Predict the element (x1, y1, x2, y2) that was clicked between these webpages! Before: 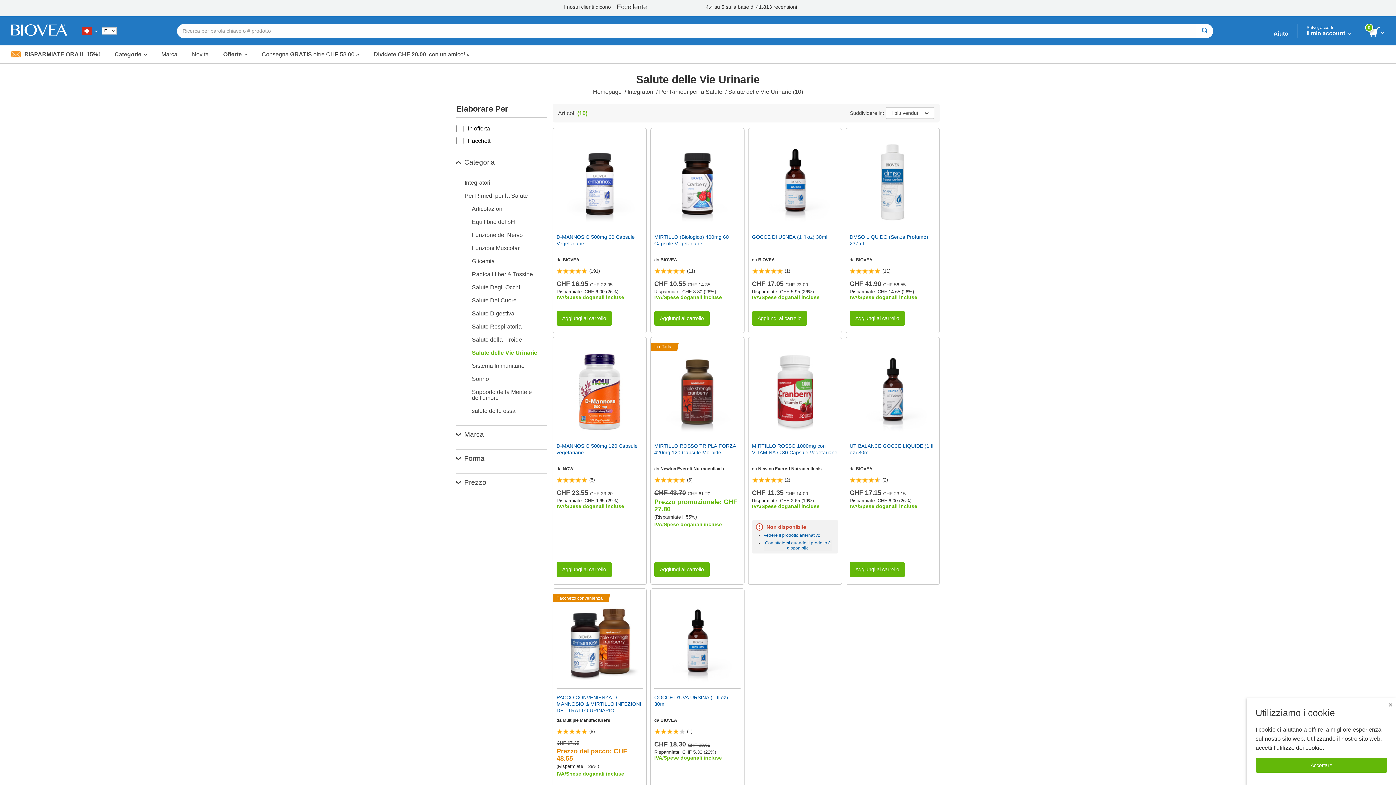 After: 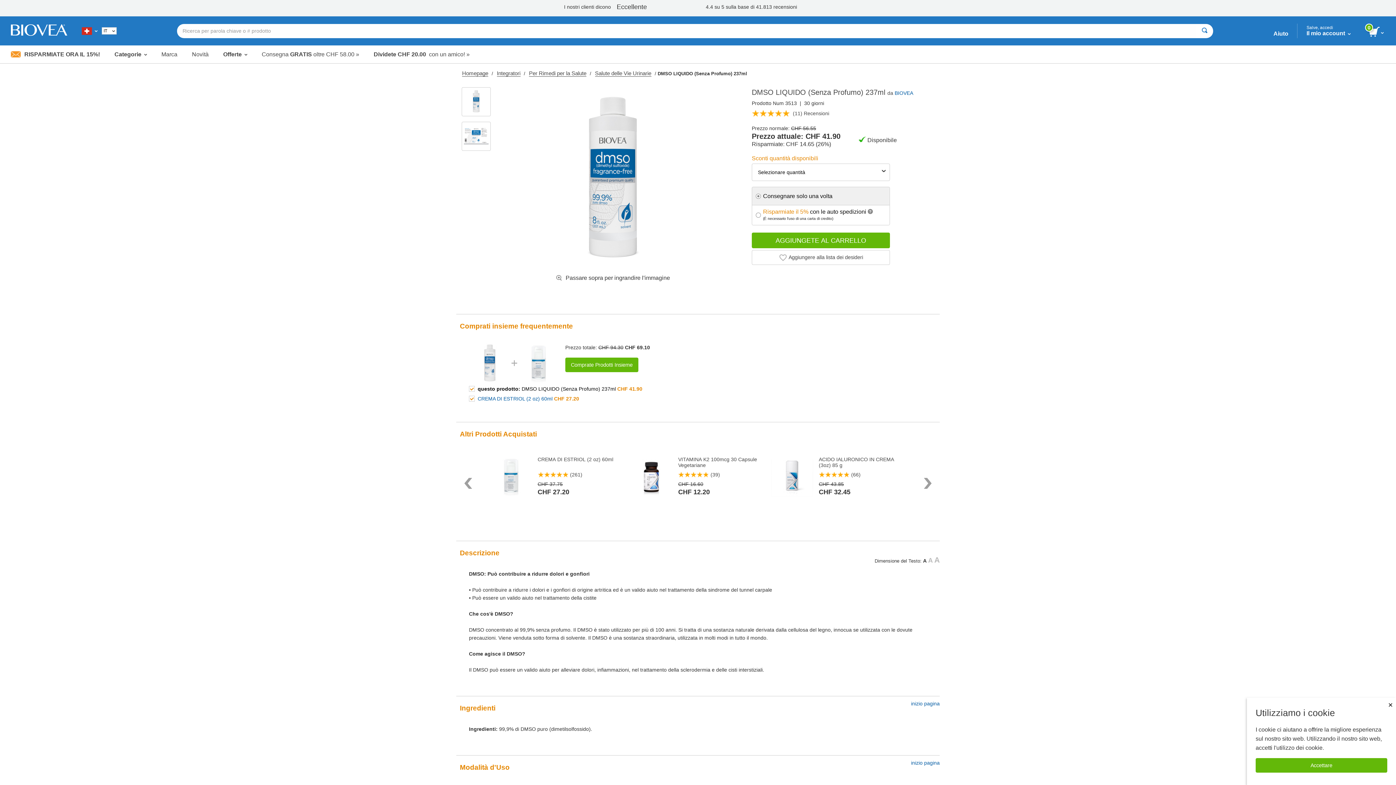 Action: label: DMSO LIQUIDO (Senza Profumo) 237ml bbox: (849, 233, 936, 246)